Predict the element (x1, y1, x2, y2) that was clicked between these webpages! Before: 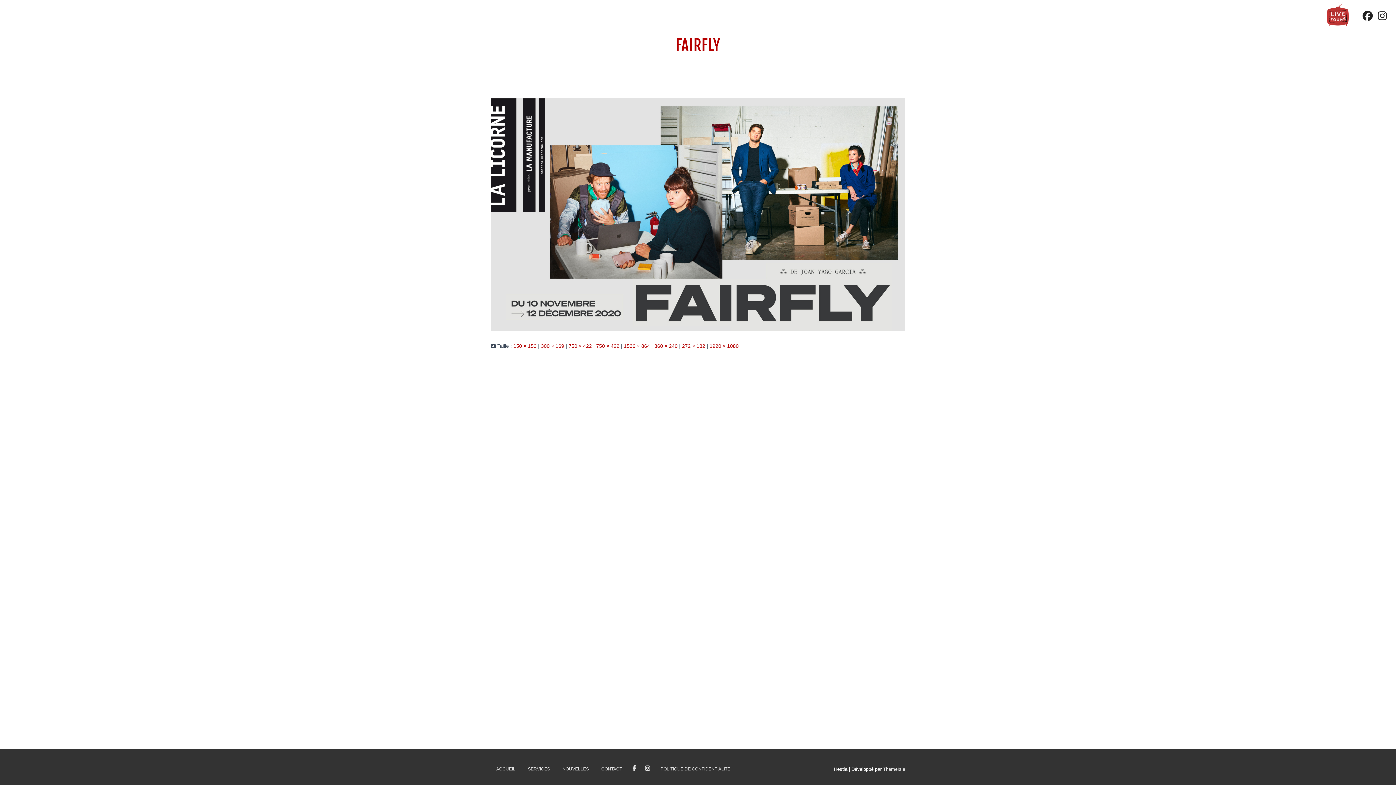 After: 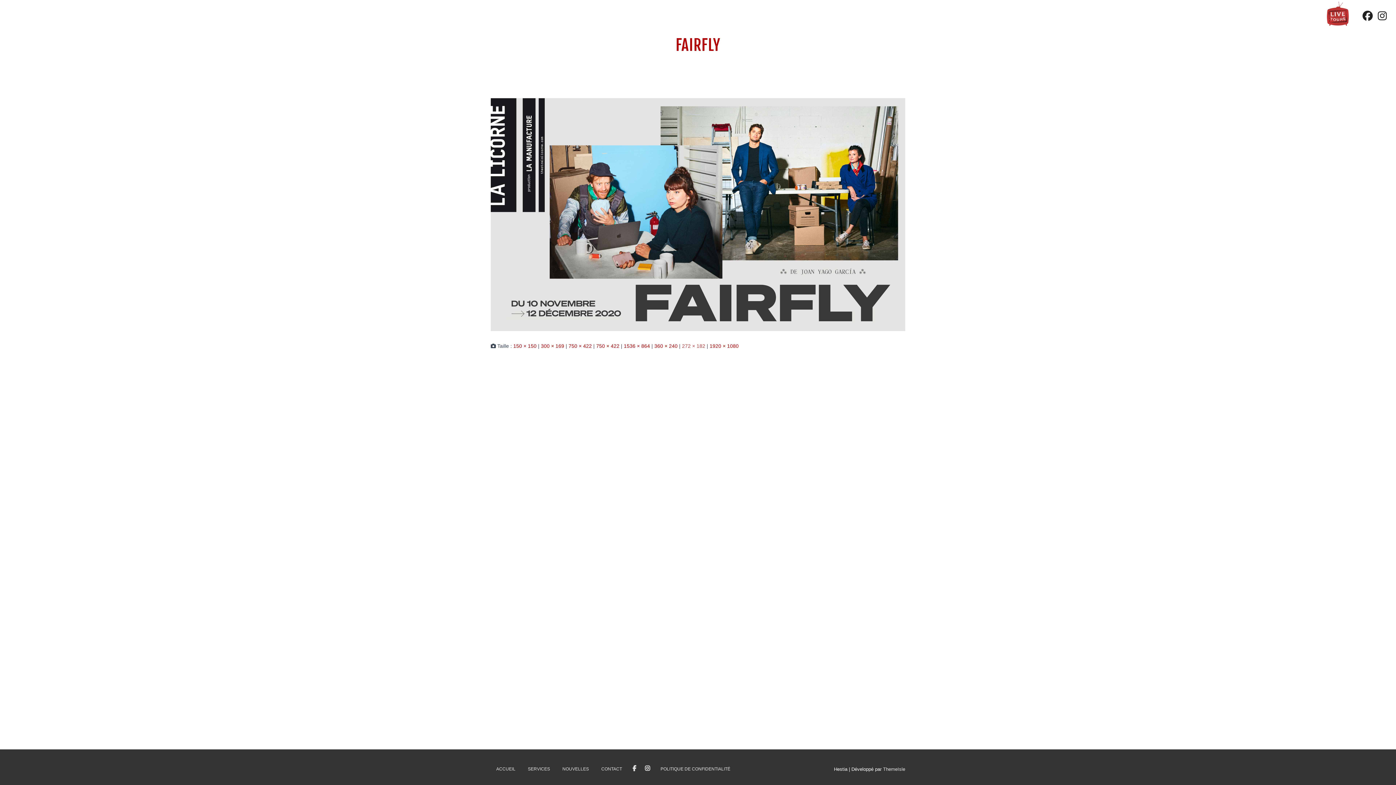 Action: label: 272 × 182 bbox: (682, 343, 705, 349)